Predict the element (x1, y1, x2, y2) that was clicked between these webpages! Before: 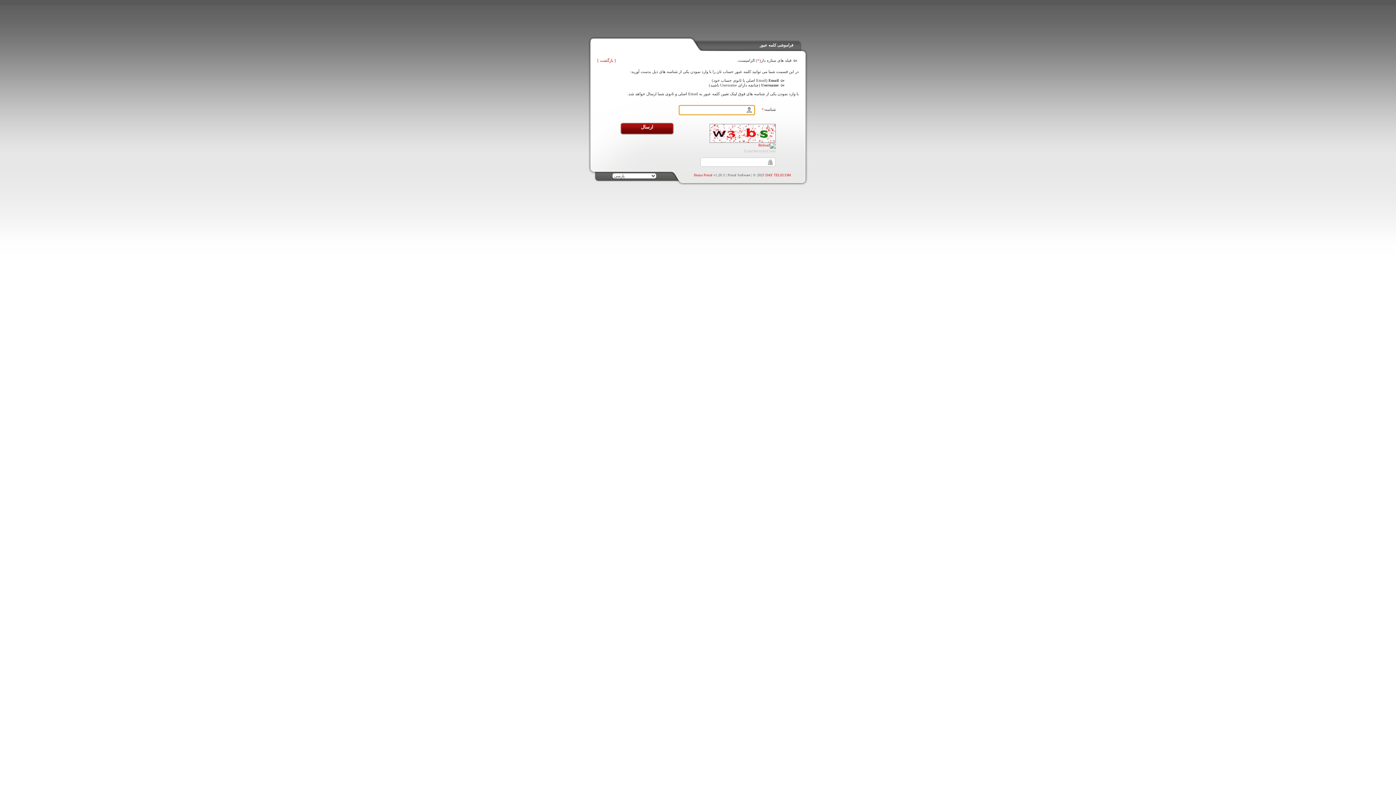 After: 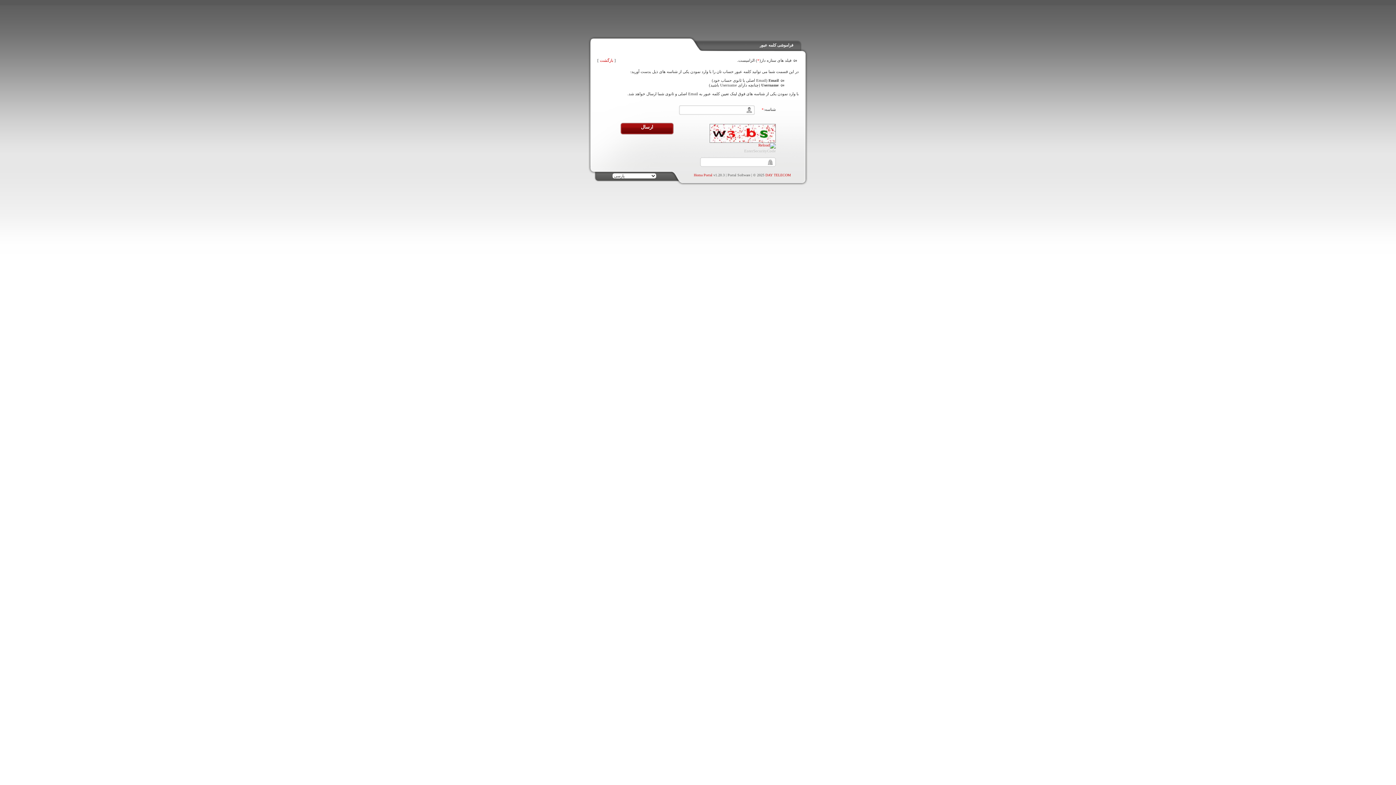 Action: label: DAY TELECOM bbox: (765, 173, 791, 177)